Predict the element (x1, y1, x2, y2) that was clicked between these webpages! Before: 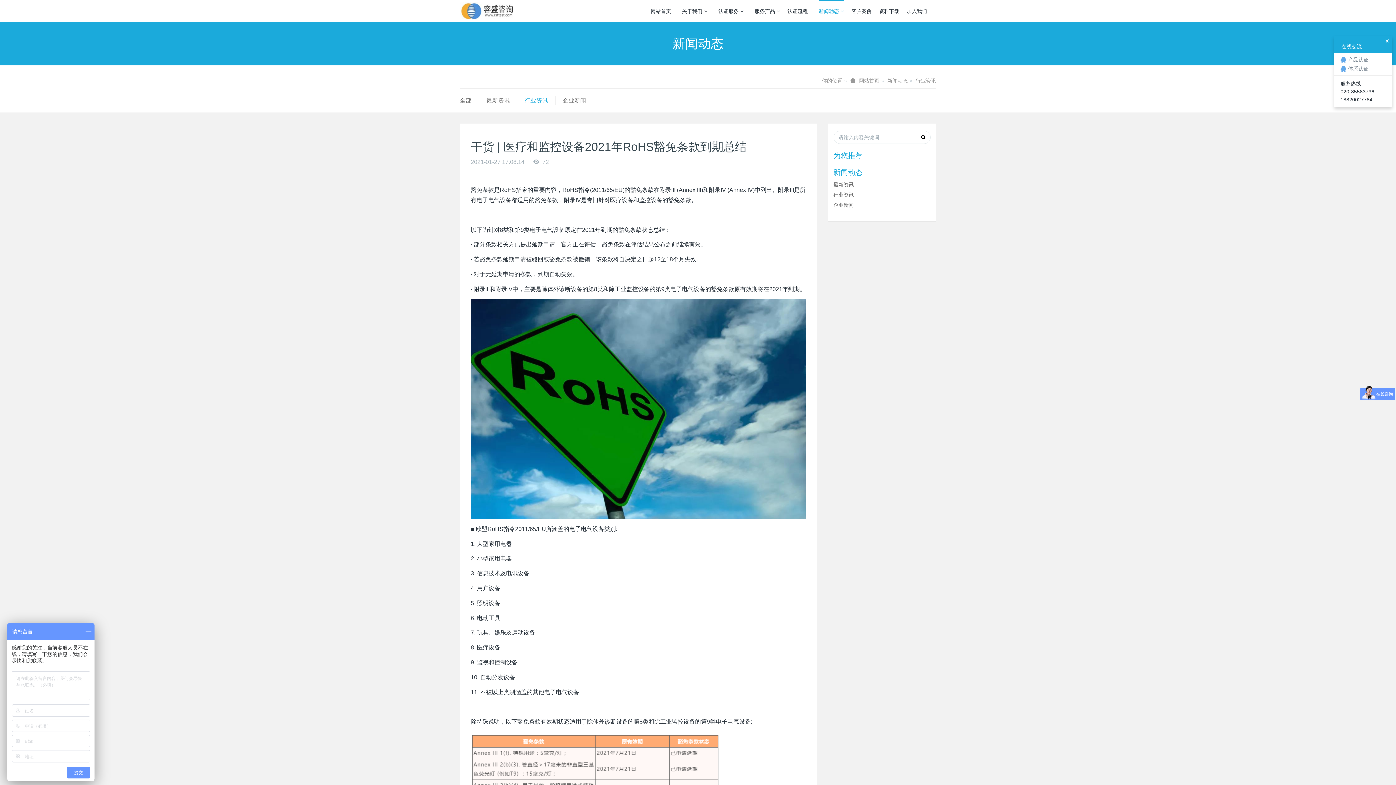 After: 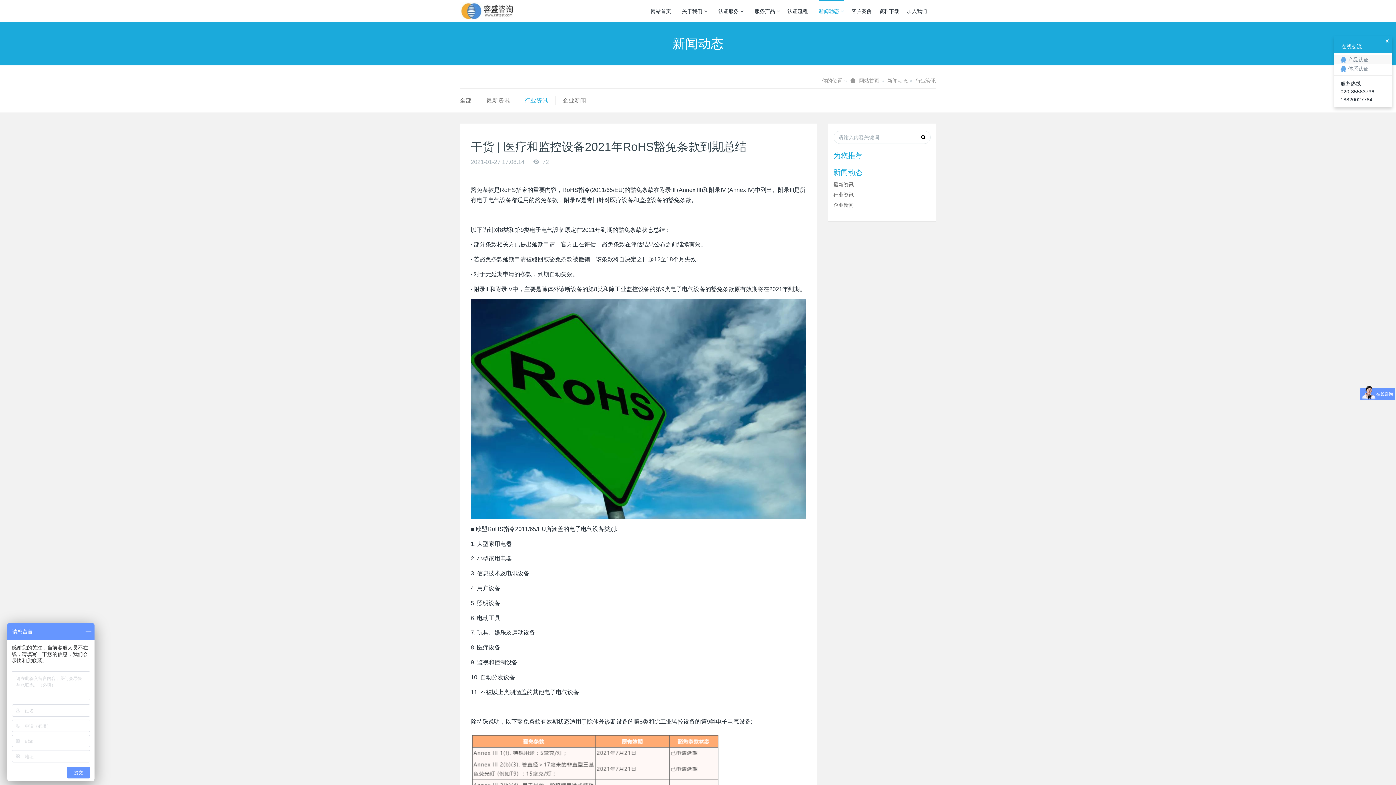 Action: label: 产品认证 bbox: (1340, 56, 1386, 62)